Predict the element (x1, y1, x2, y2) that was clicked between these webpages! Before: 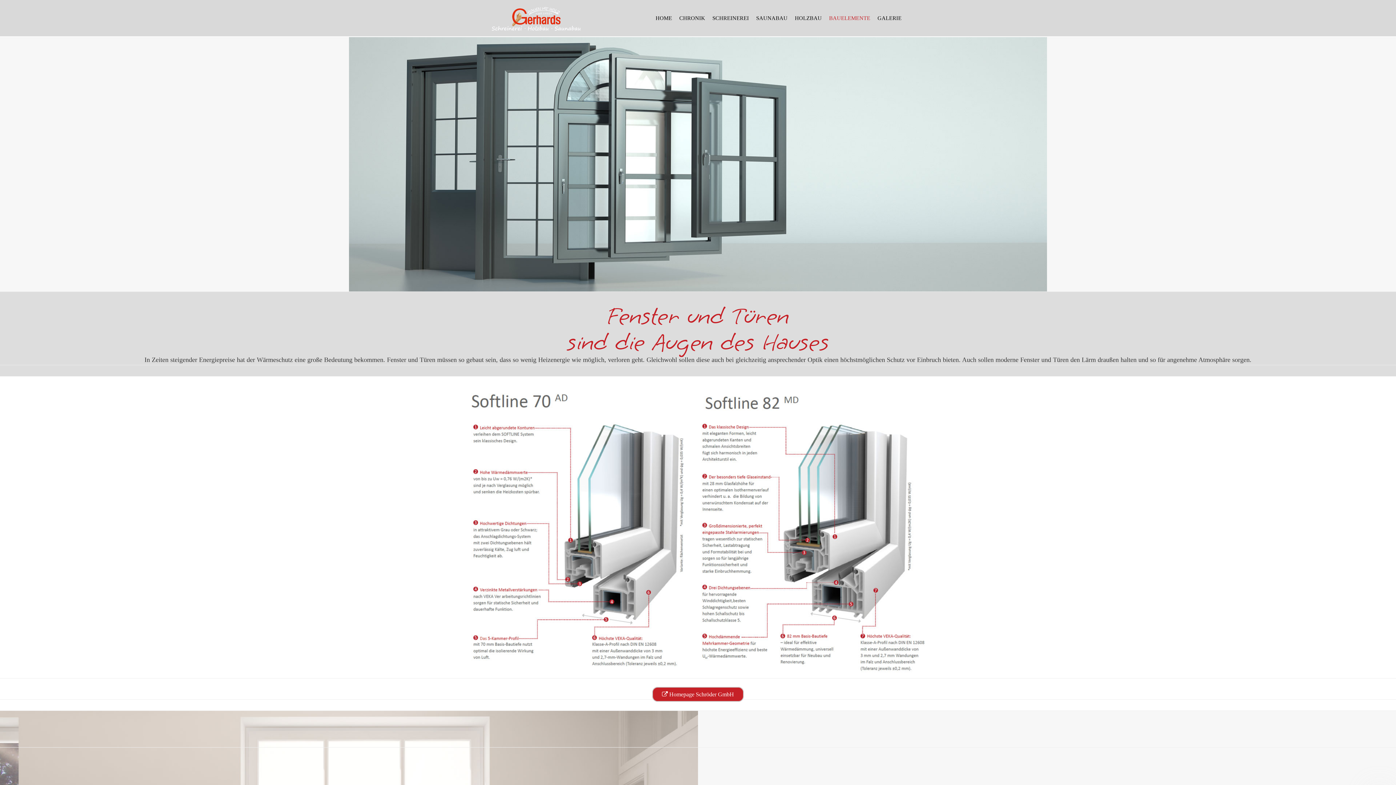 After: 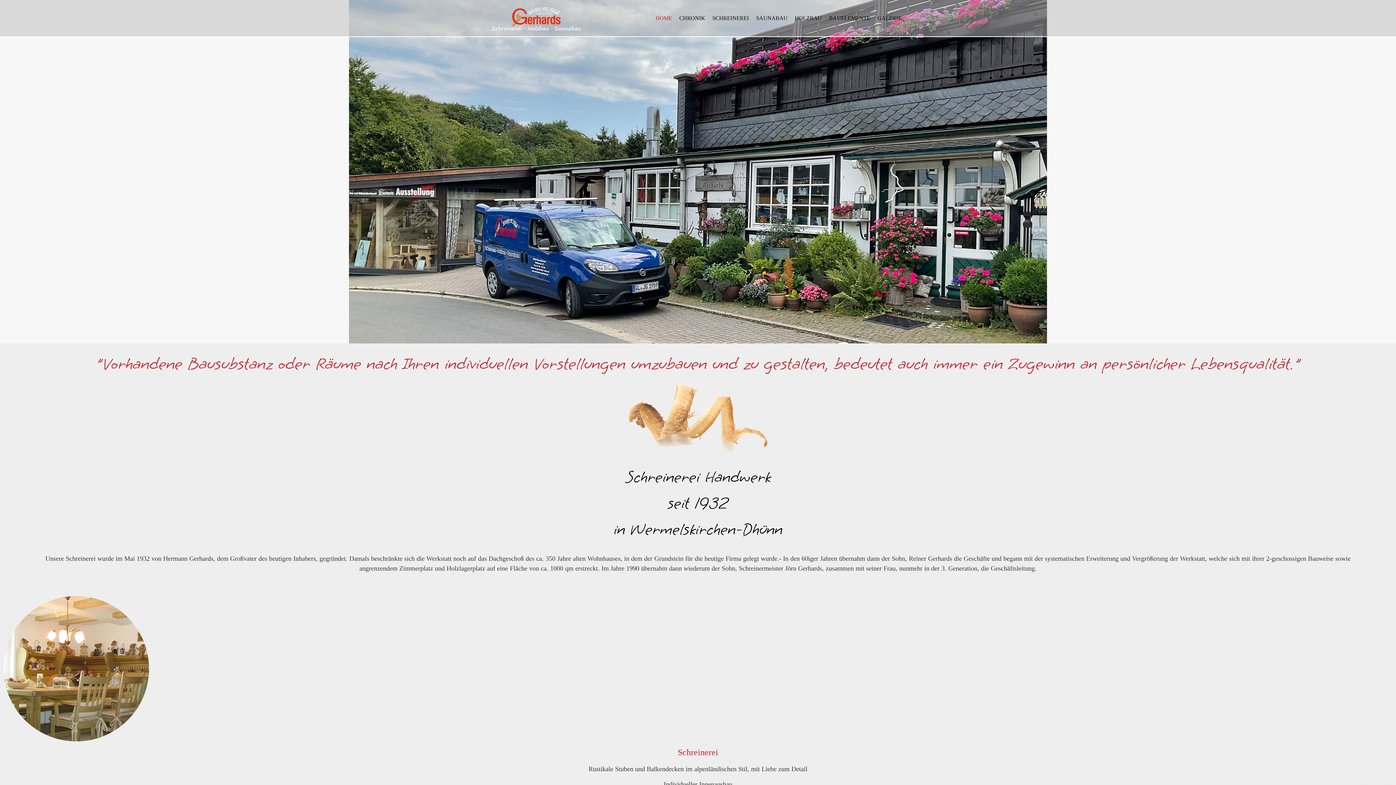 Action: label: HOME bbox: (652, 0, 675, 36)